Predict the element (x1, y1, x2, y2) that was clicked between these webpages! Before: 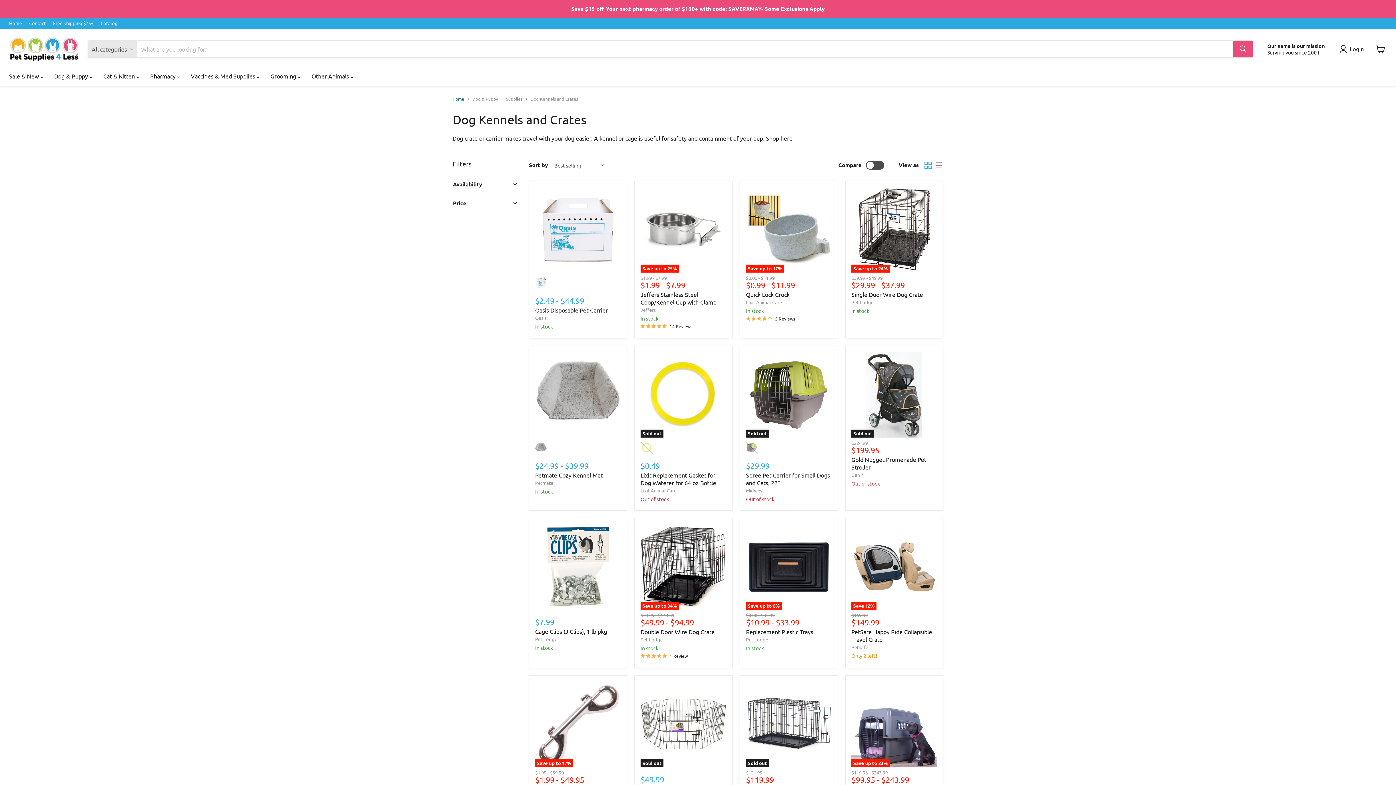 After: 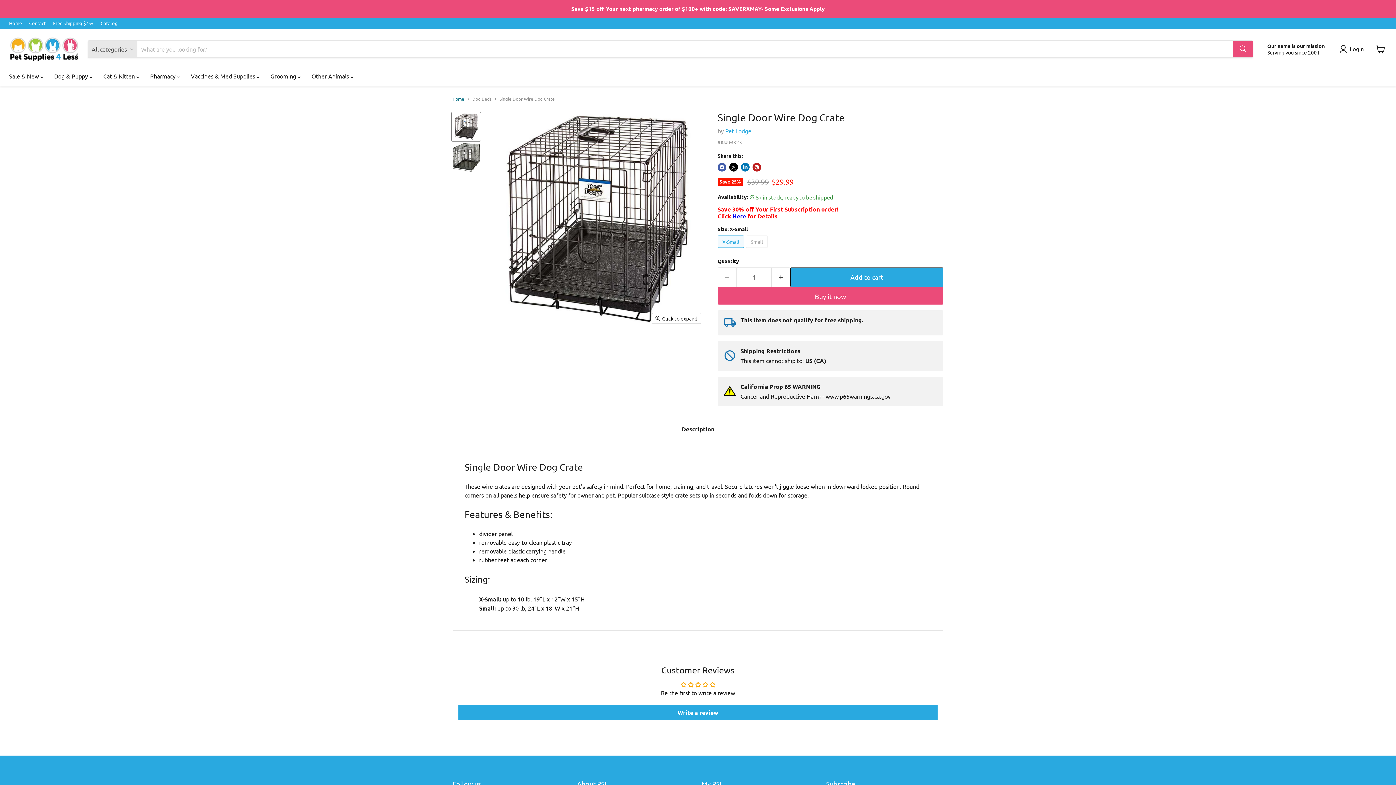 Action: bbox: (851, 290, 923, 298) label: Single Door Wire Dog Crate